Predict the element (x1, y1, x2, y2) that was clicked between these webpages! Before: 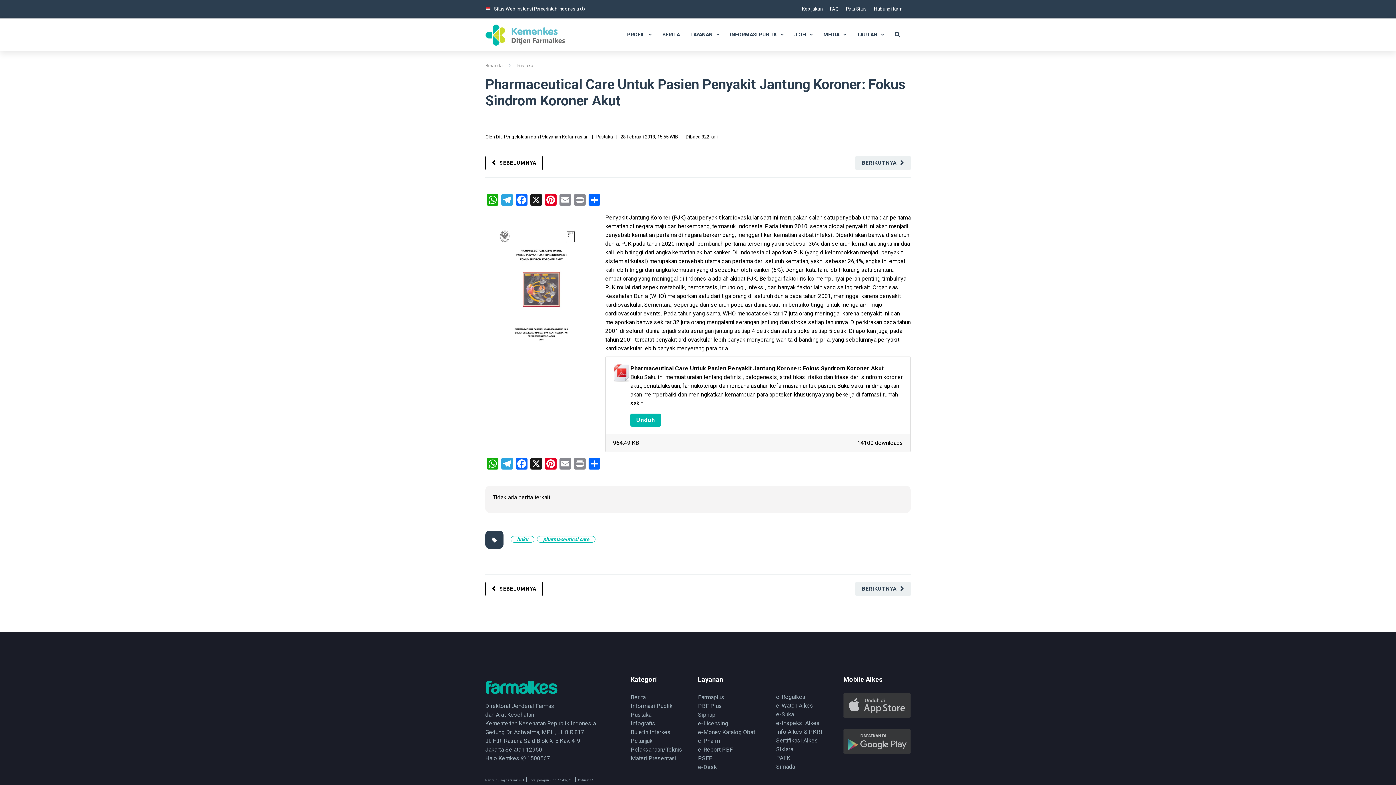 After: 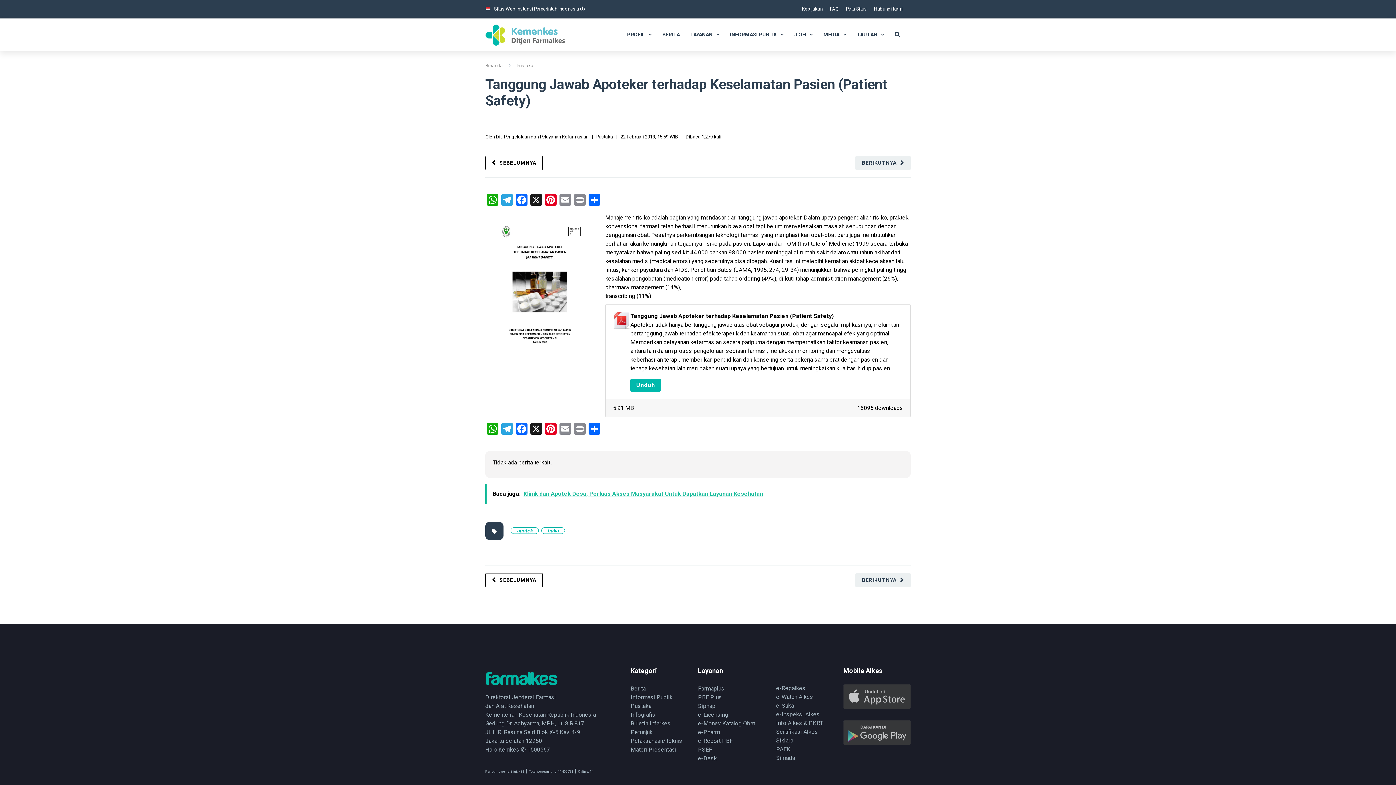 Action: bbox: (485, 582, 542, 596) label: SEBELUMNYA